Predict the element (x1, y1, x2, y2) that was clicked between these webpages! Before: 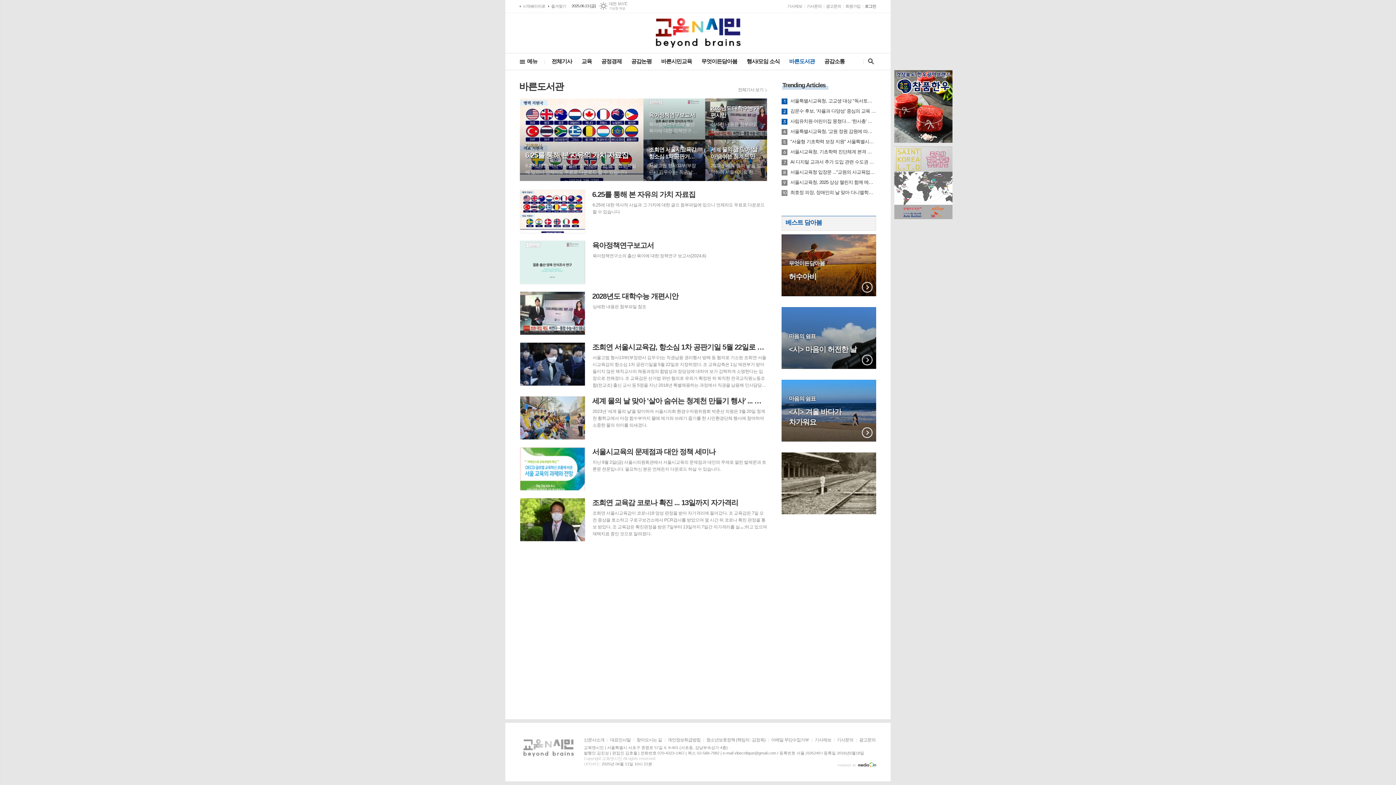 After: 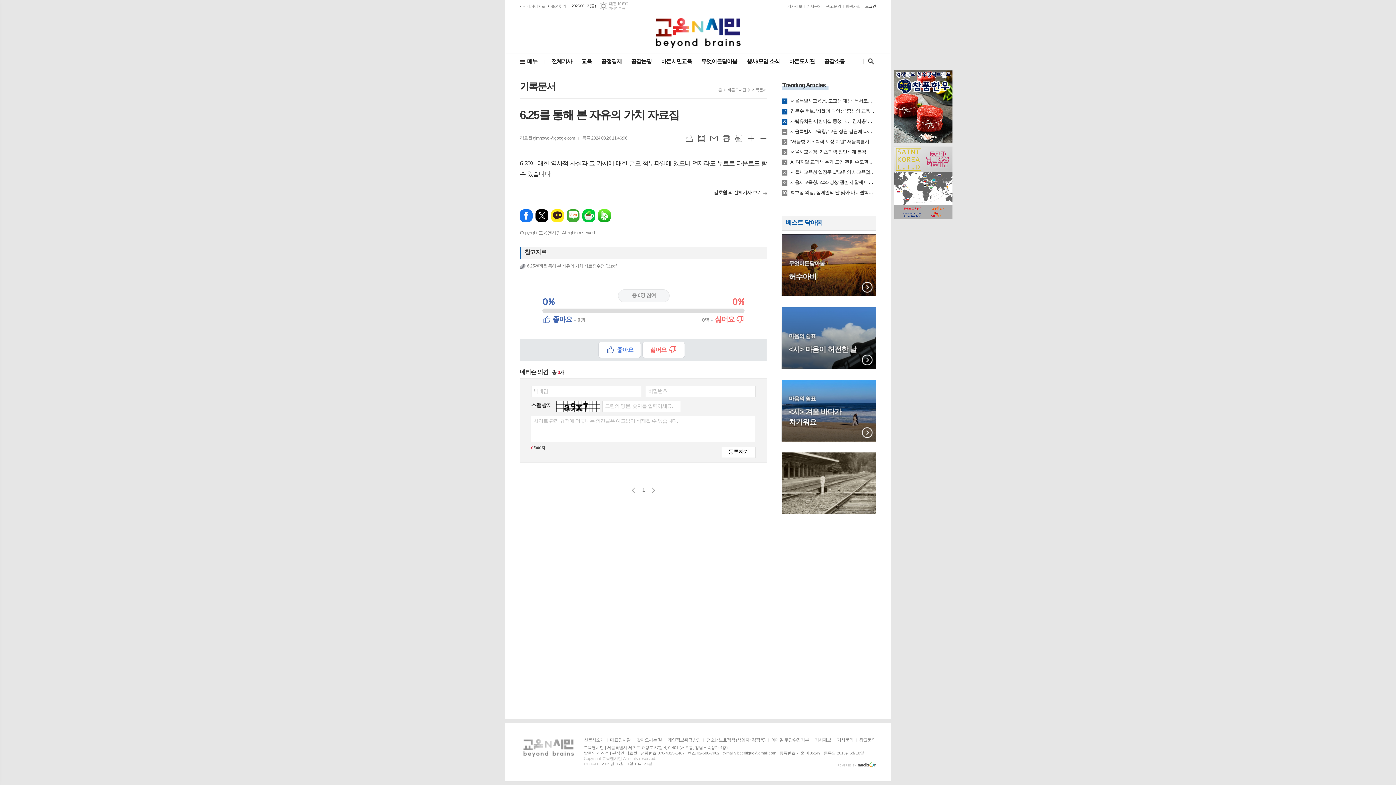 Action: bbox: (520, 98, 643, 181) label: 기록문서
6.25를 통해 본 자유의 가치 자료집

6.25에 대한 역사적 사실과 그 가치에 대한 글으 첨부파일에 있으니 언제라도 무료로 다운로드 할 수 있습니다